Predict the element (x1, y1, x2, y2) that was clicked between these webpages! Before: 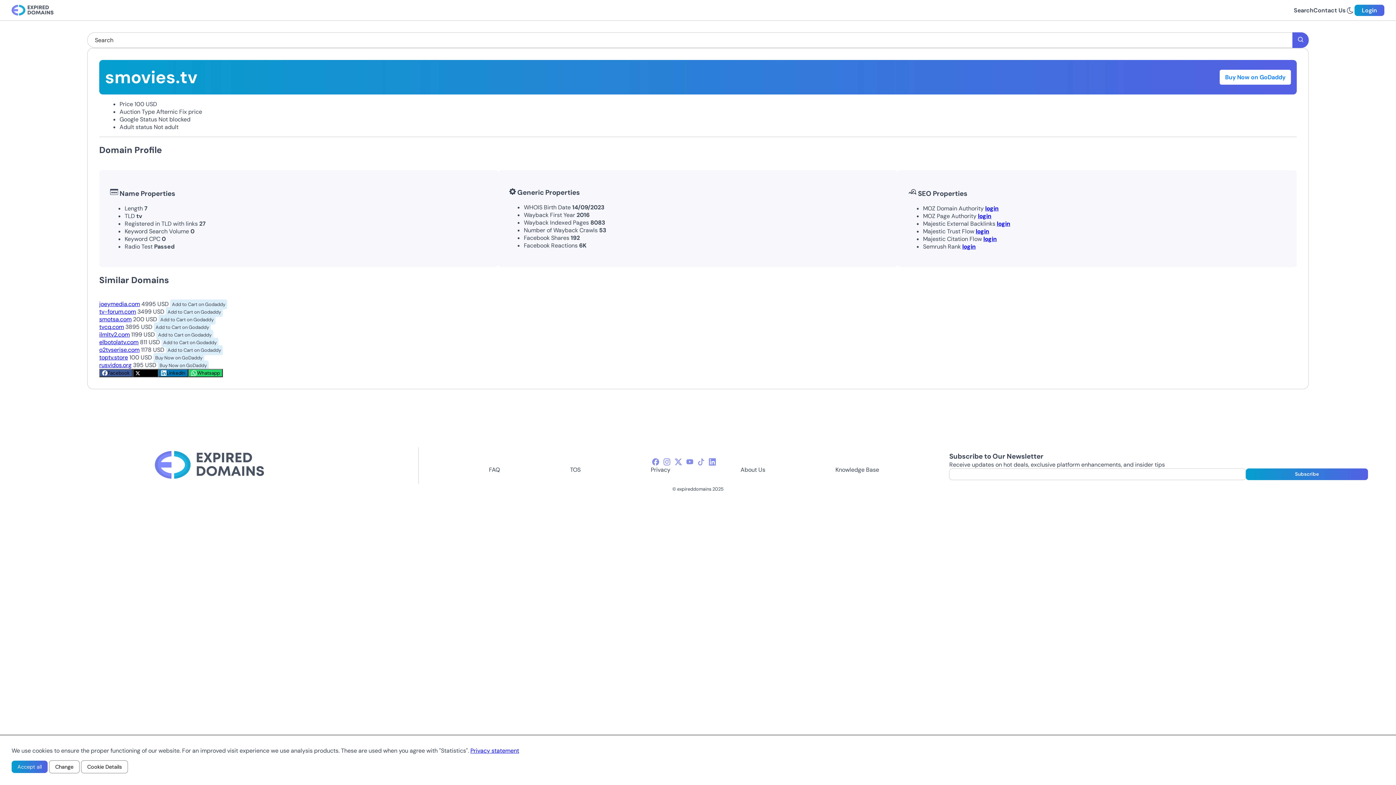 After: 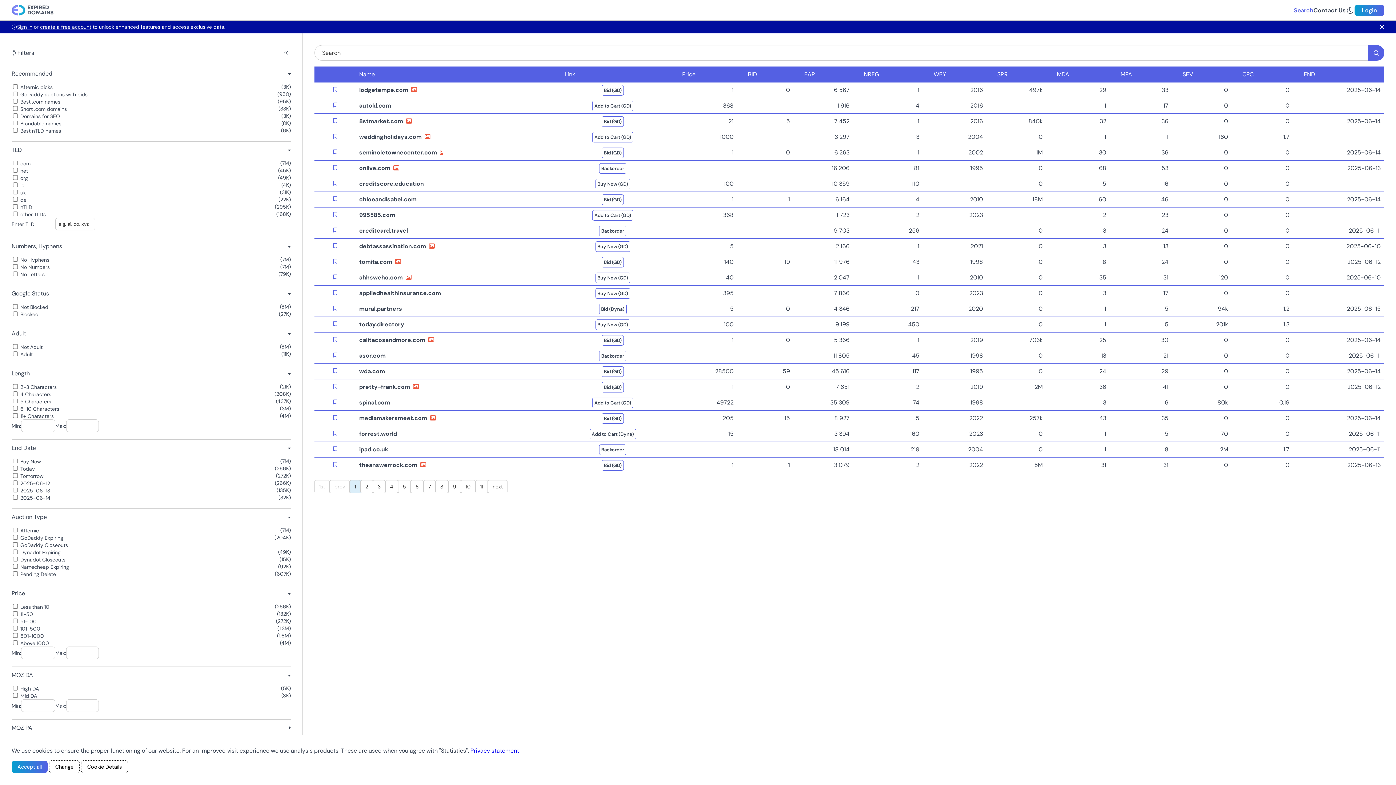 Action: bbox: (1295, 35, 1306, 44)